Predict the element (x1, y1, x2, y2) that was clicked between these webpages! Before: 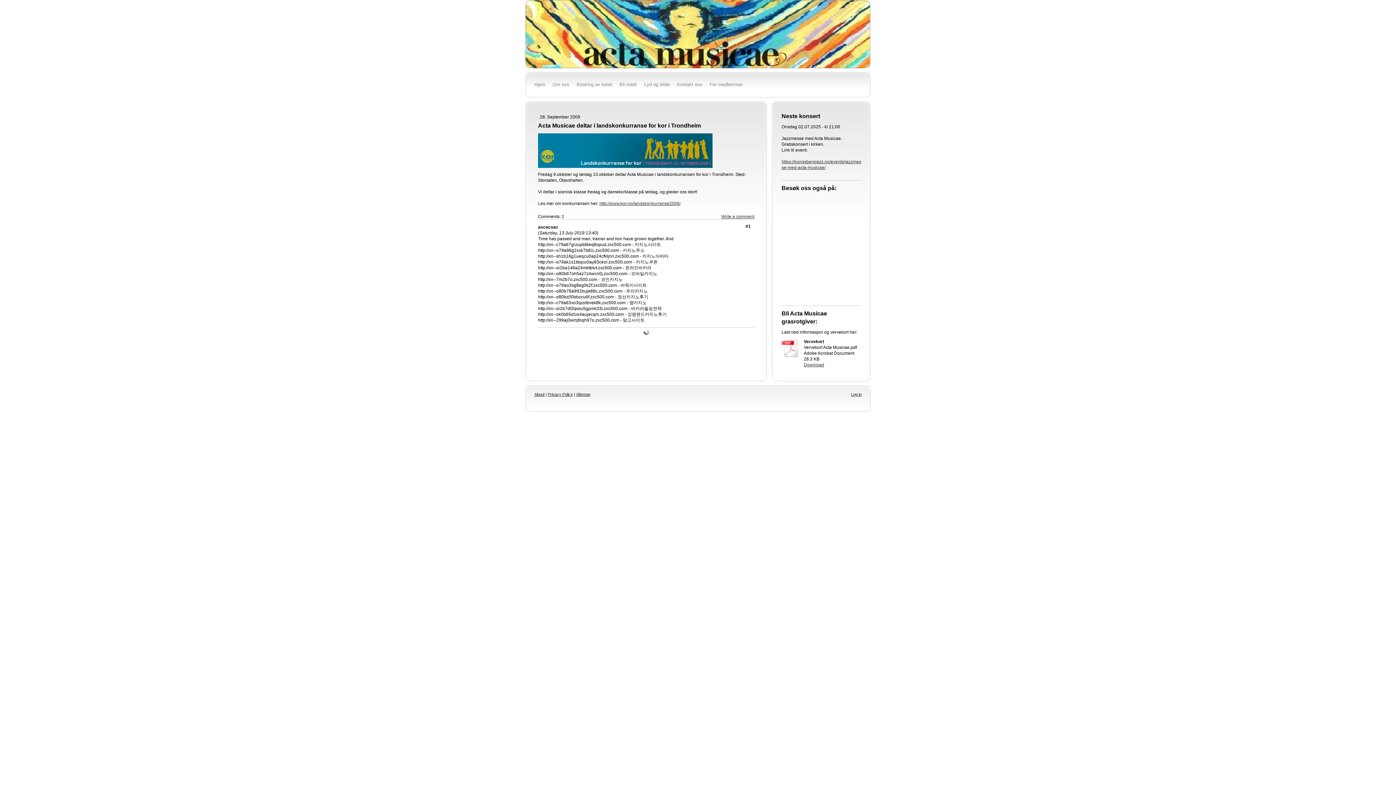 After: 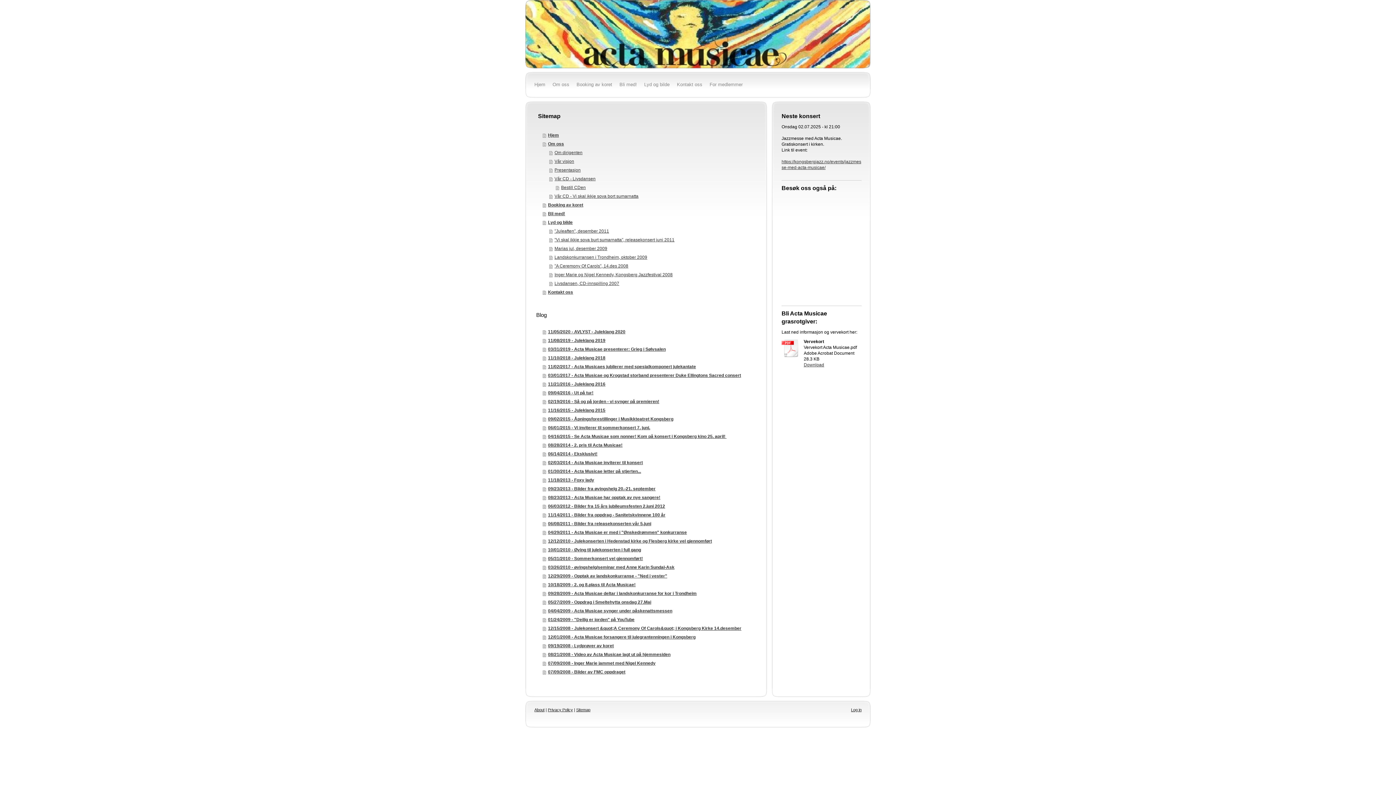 Action: bbox: (576, 392, 590, 396) label: Sitemap